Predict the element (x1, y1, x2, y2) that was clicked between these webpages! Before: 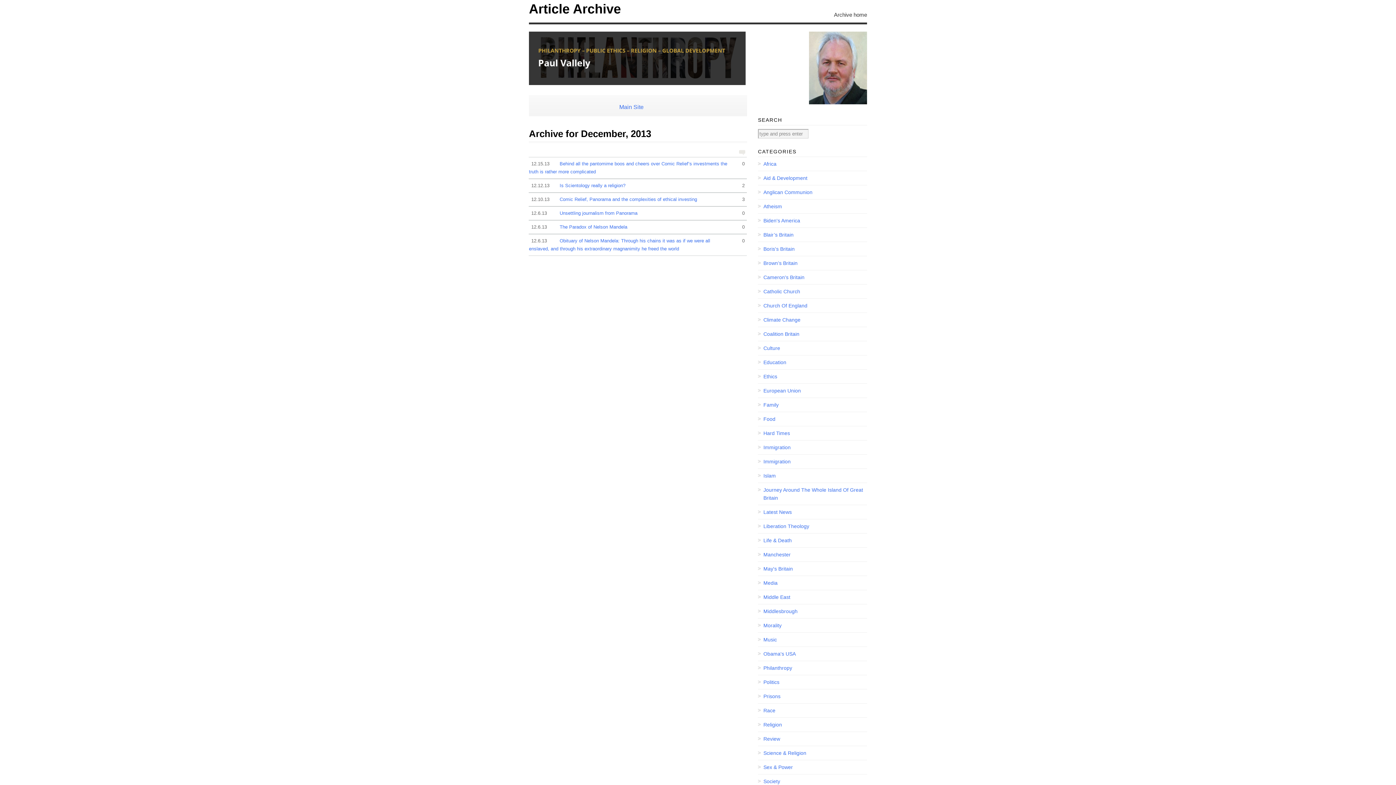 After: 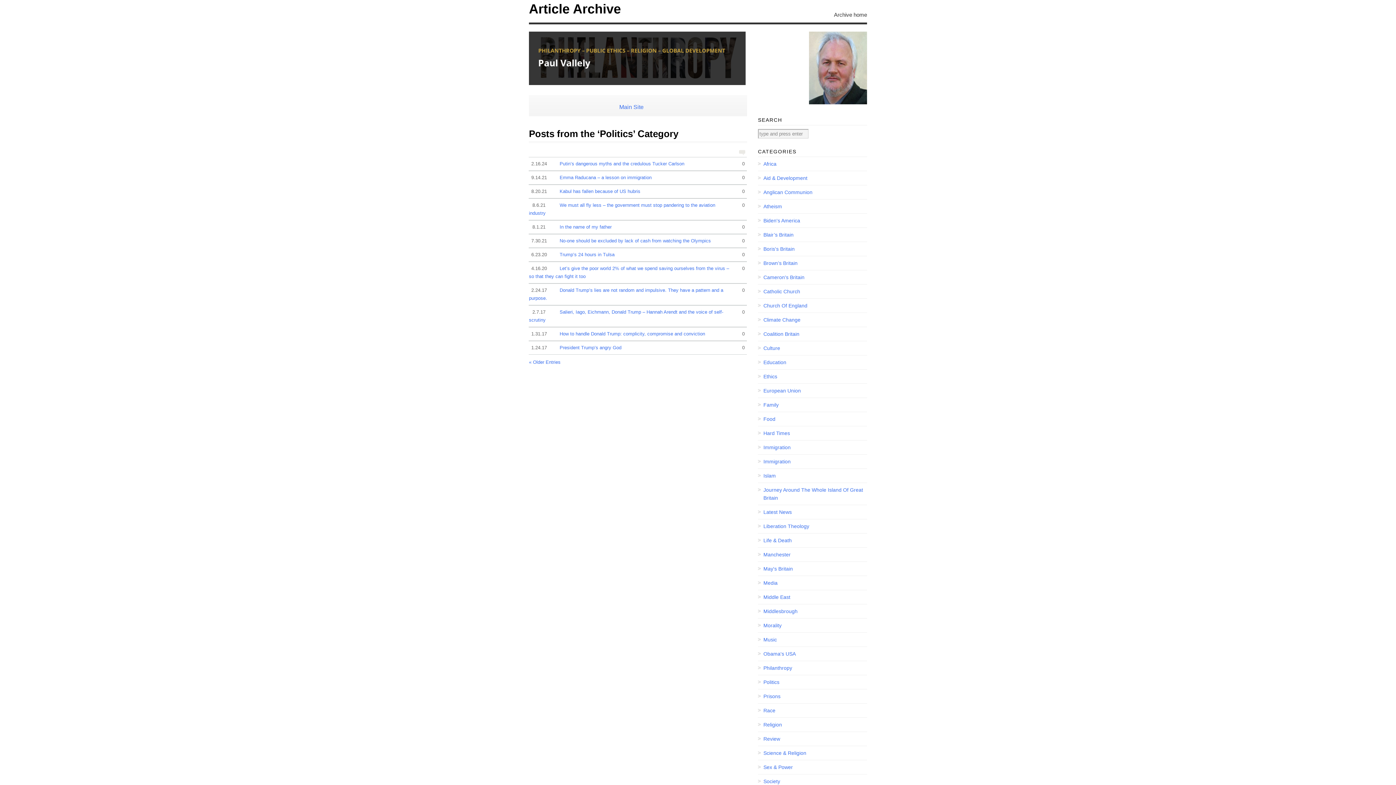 Action: label: Politics bbox: (758, 678, 867, 686)